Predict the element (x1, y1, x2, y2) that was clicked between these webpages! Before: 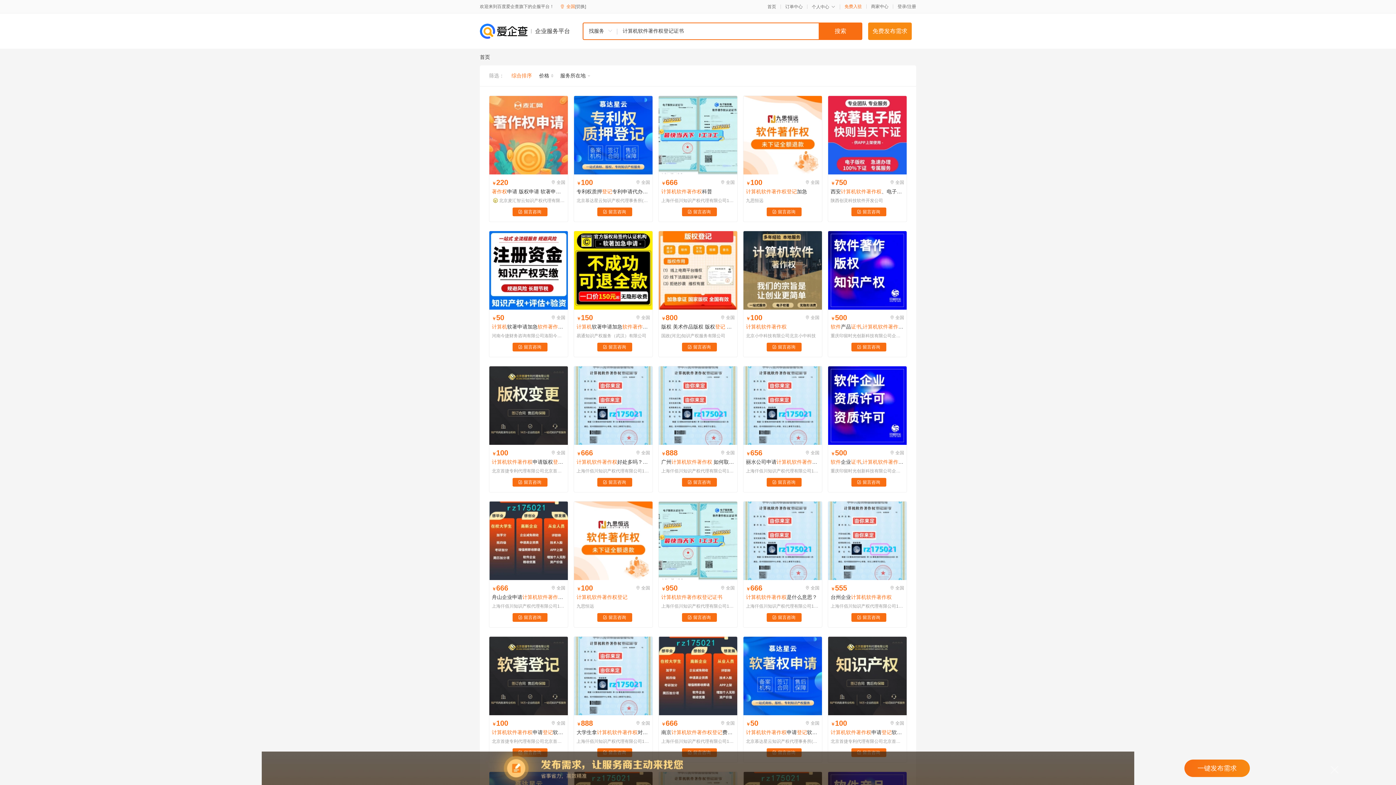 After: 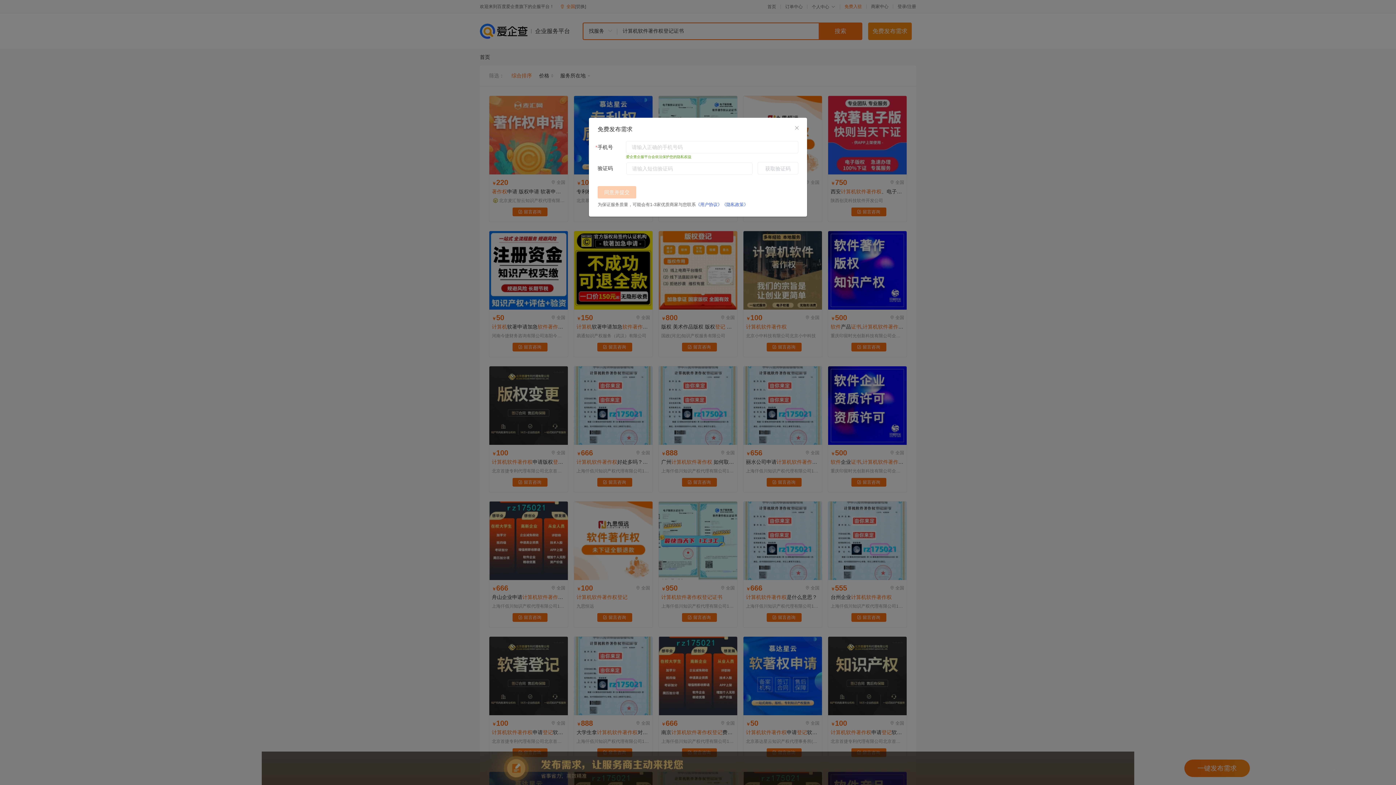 Action: label: 留言咨询 bbox: (512, 478, 547, 486)